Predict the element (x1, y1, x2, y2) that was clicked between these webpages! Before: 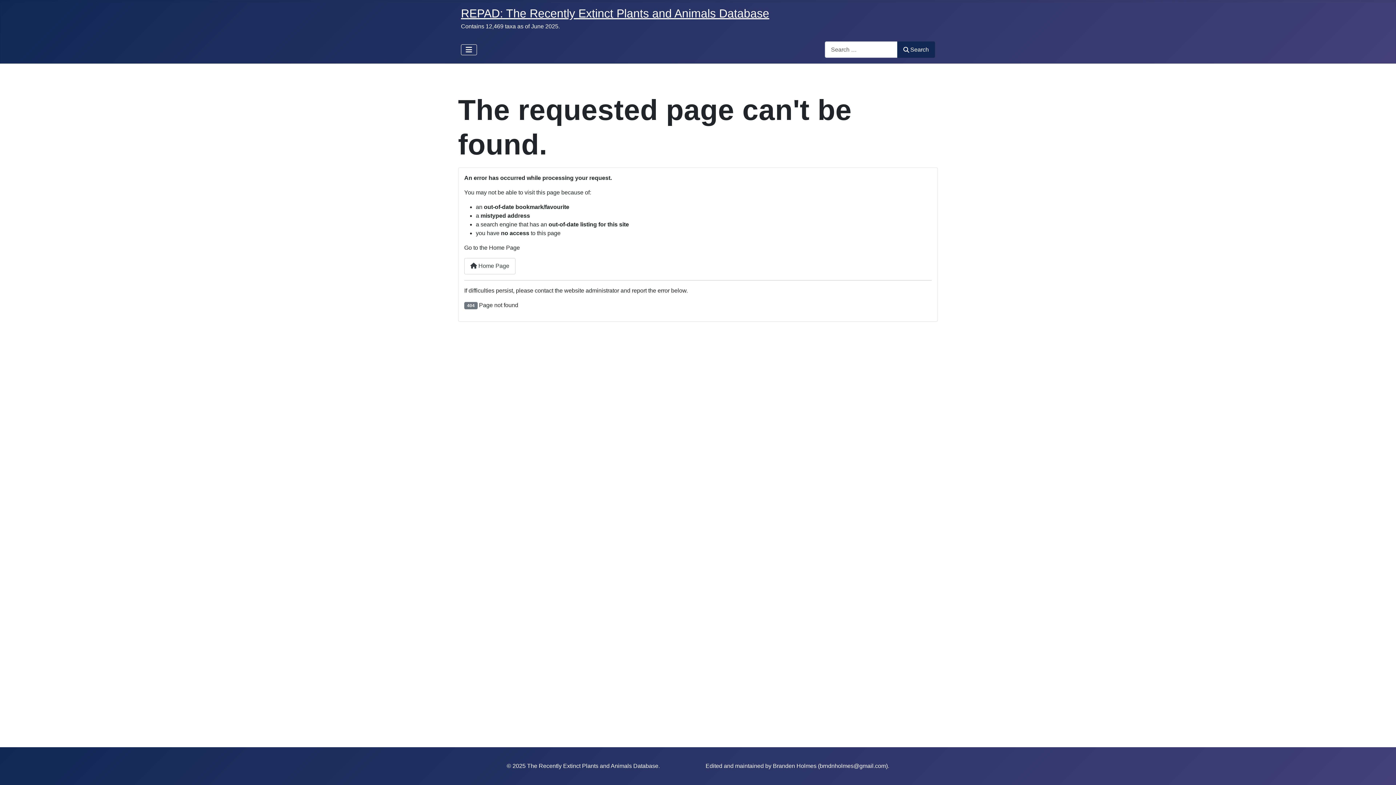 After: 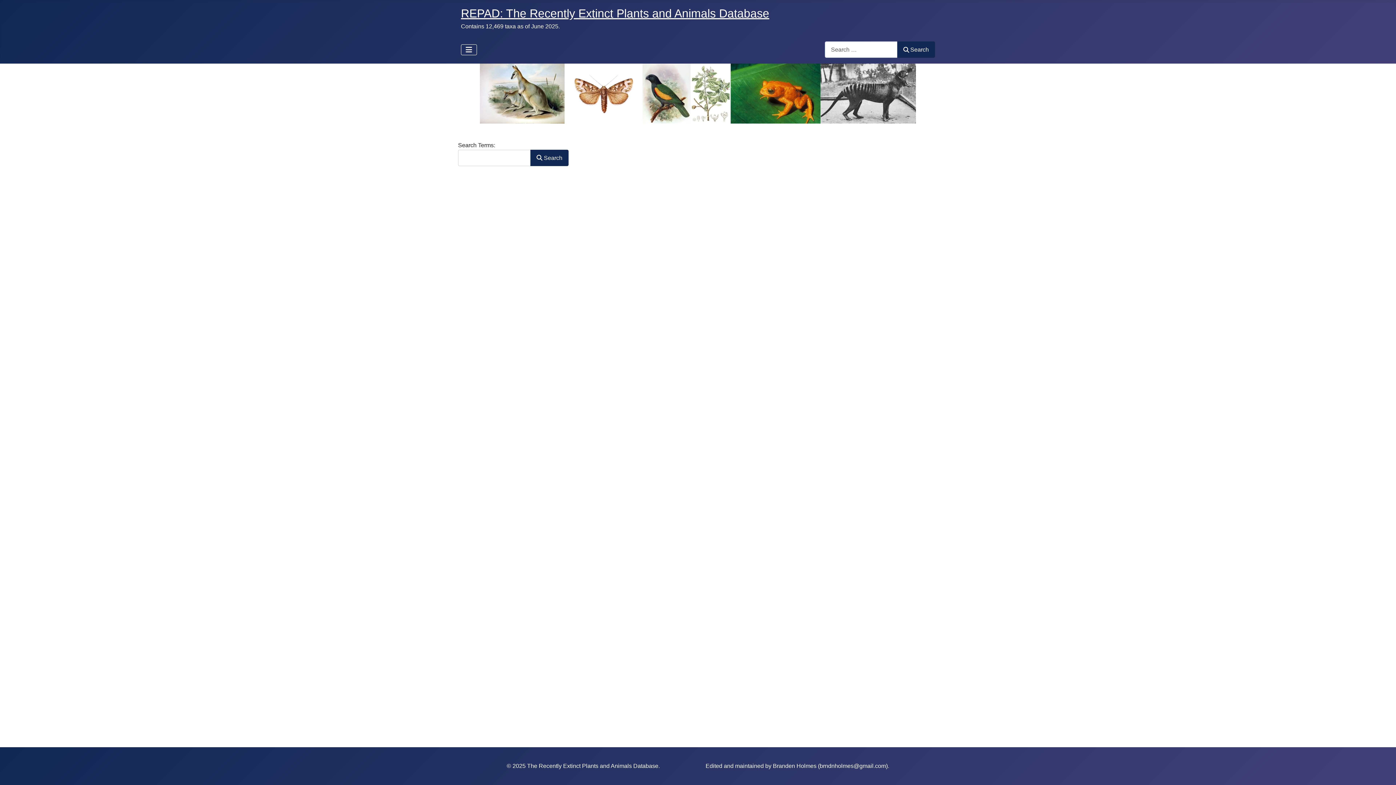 Action: label: Search bbox: (897, 41, 935, 57)